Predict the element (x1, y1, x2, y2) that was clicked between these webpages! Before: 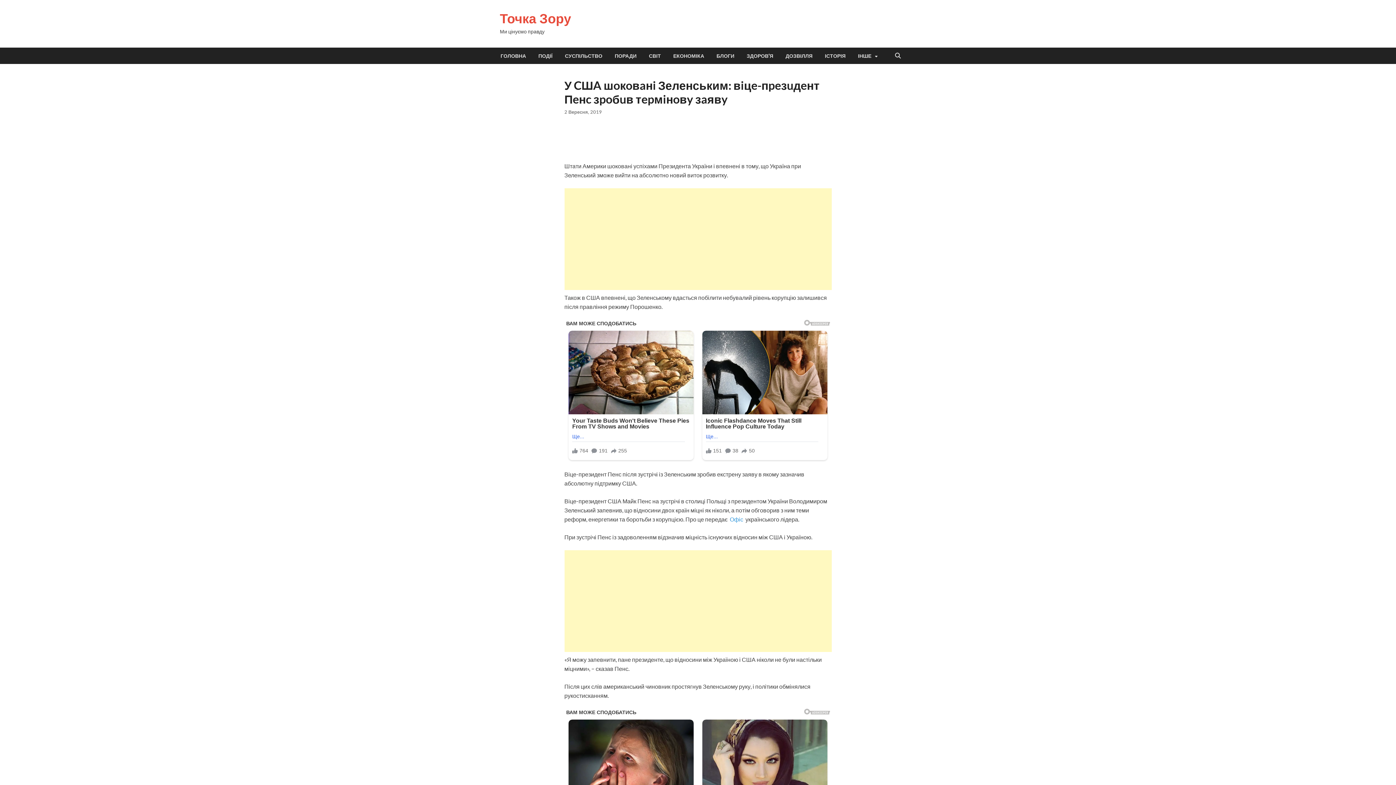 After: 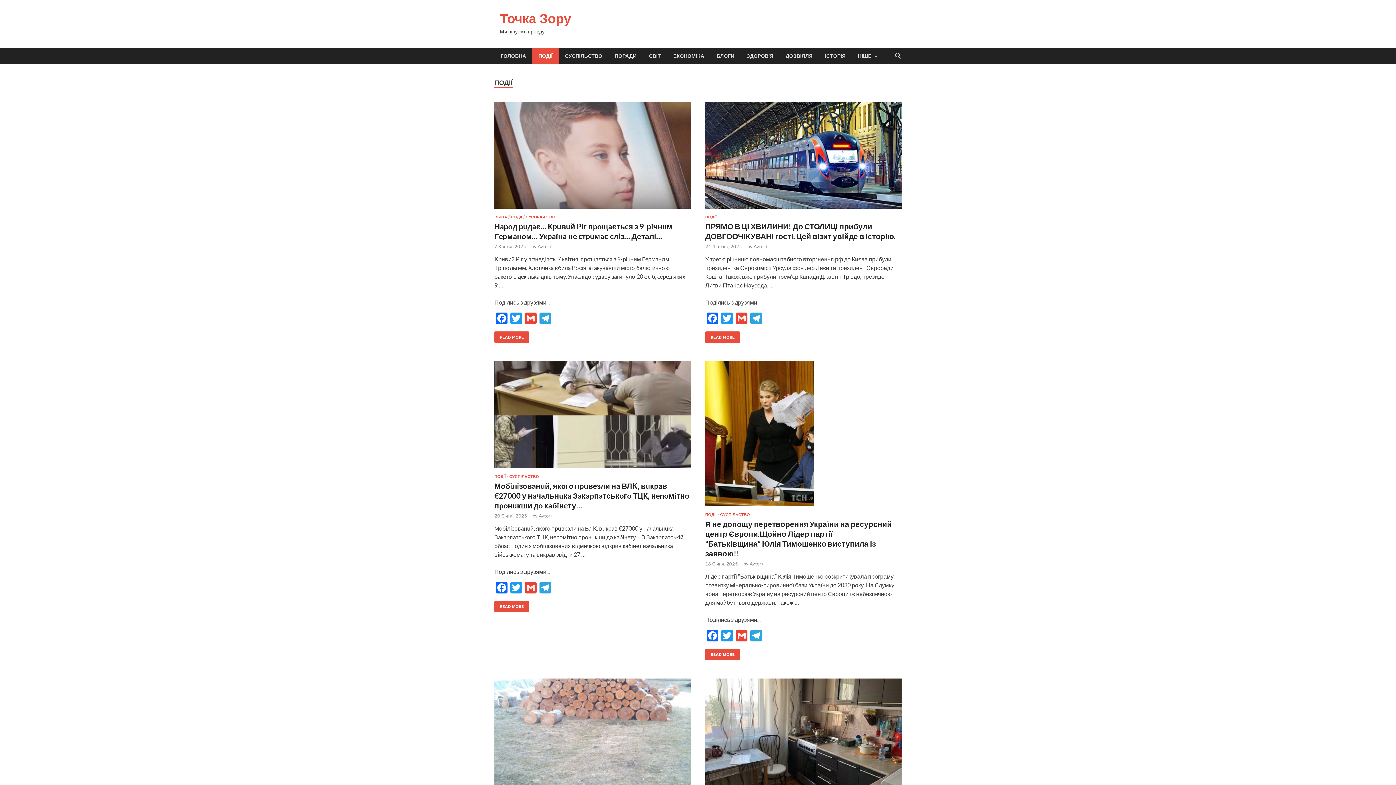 Action: bbox: (532, 47, 558, 64) label: ПОДІЇ